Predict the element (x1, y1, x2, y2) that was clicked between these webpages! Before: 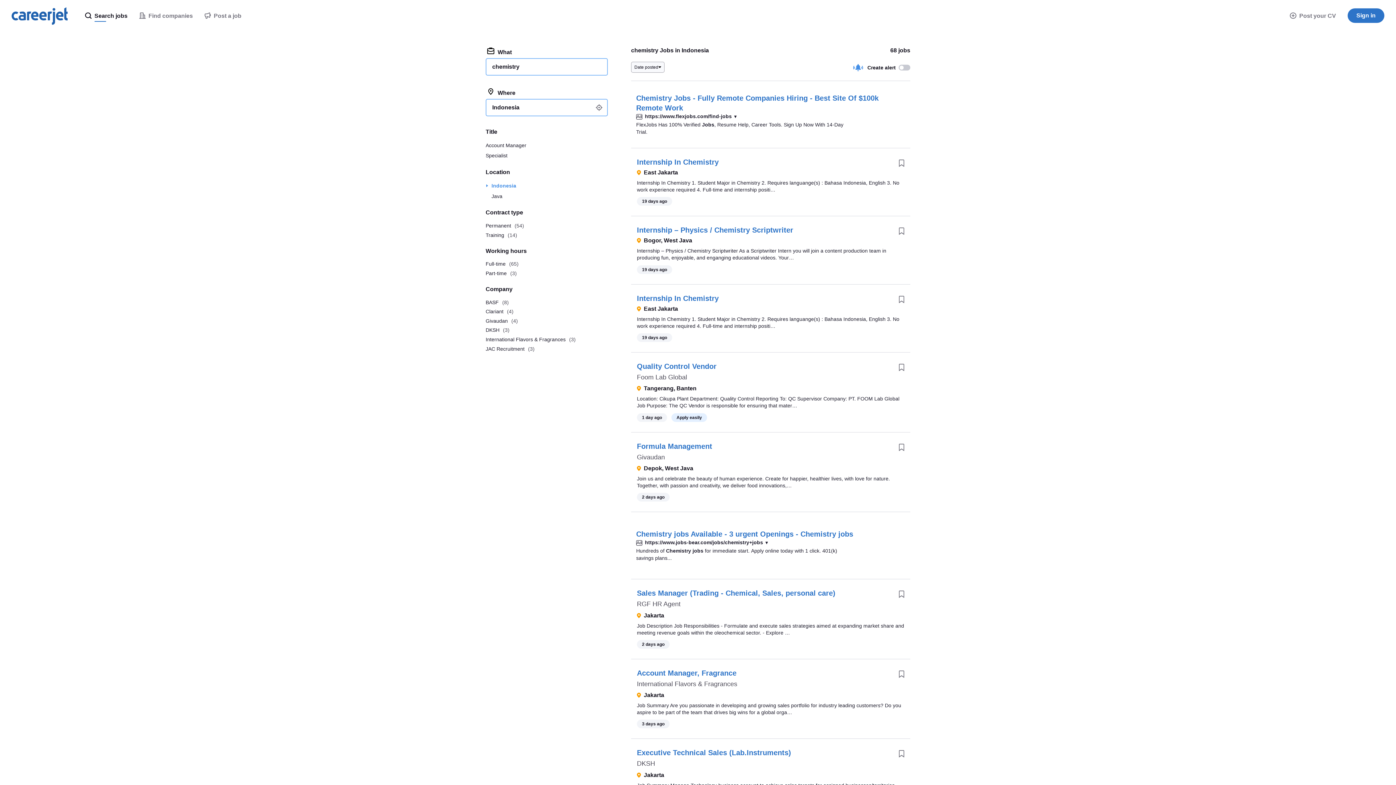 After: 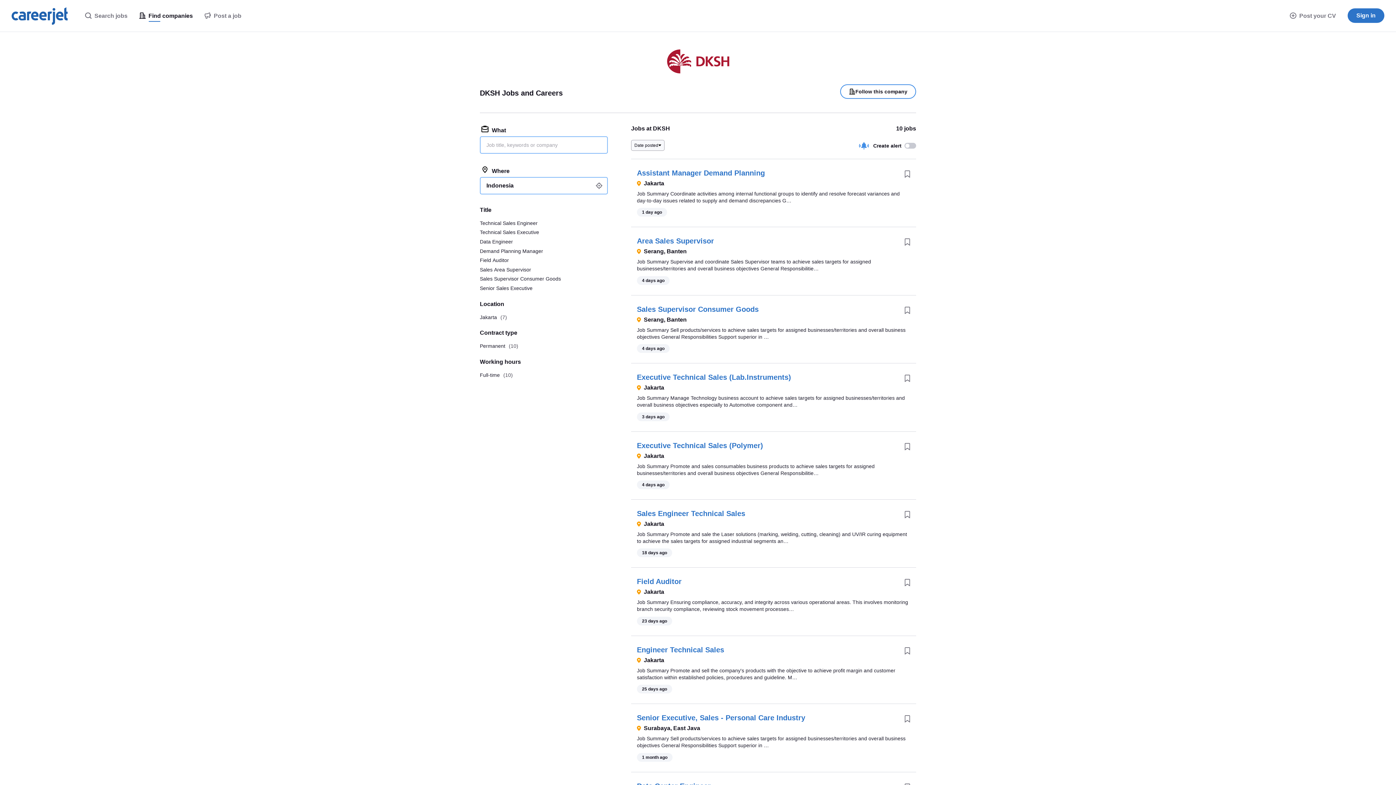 Action: label: DKSH bbox: (637, 760, 655, 767)